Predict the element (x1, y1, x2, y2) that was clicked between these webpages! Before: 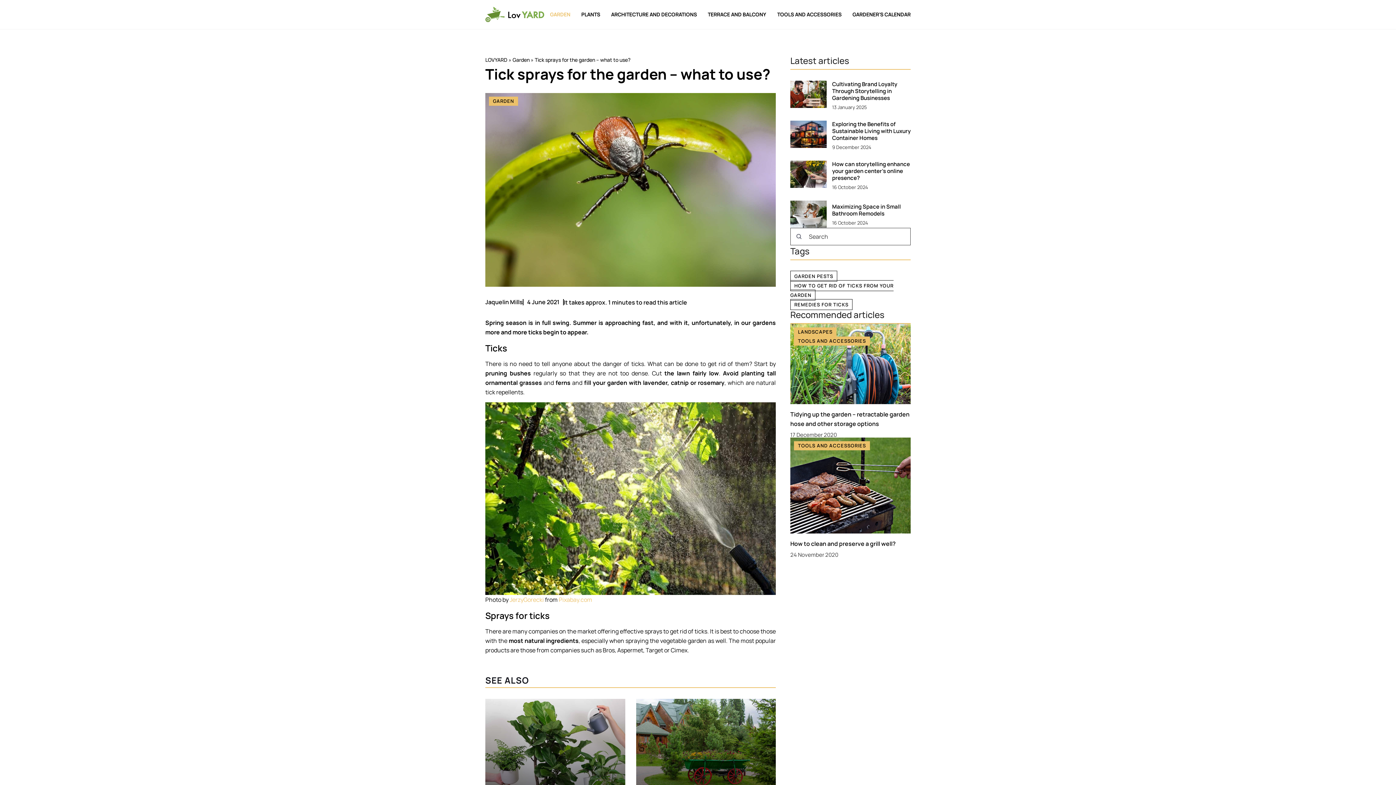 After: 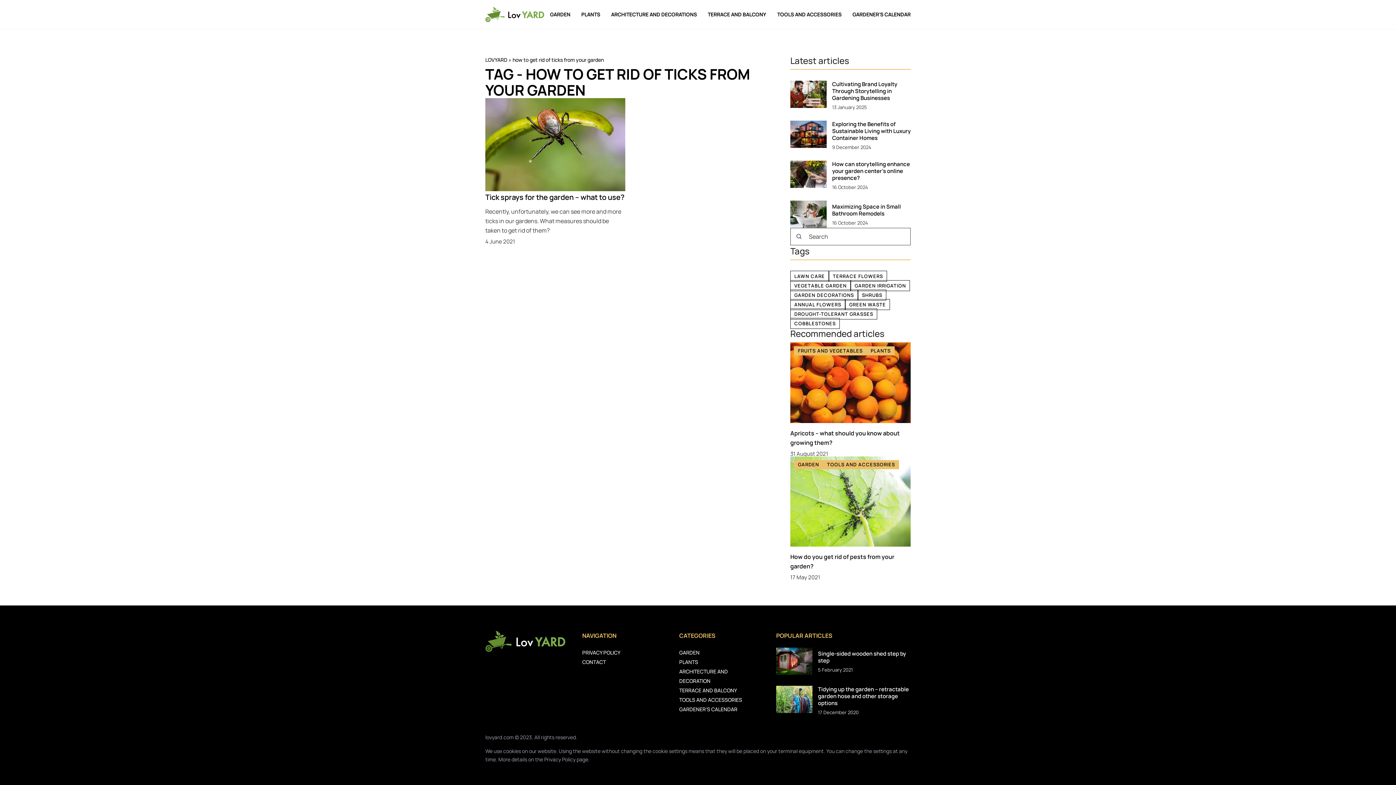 Action: label: HOW TO GET RID OF TICKS FROM YOUR GARDEN bbox: (790, 280, 893, 300)